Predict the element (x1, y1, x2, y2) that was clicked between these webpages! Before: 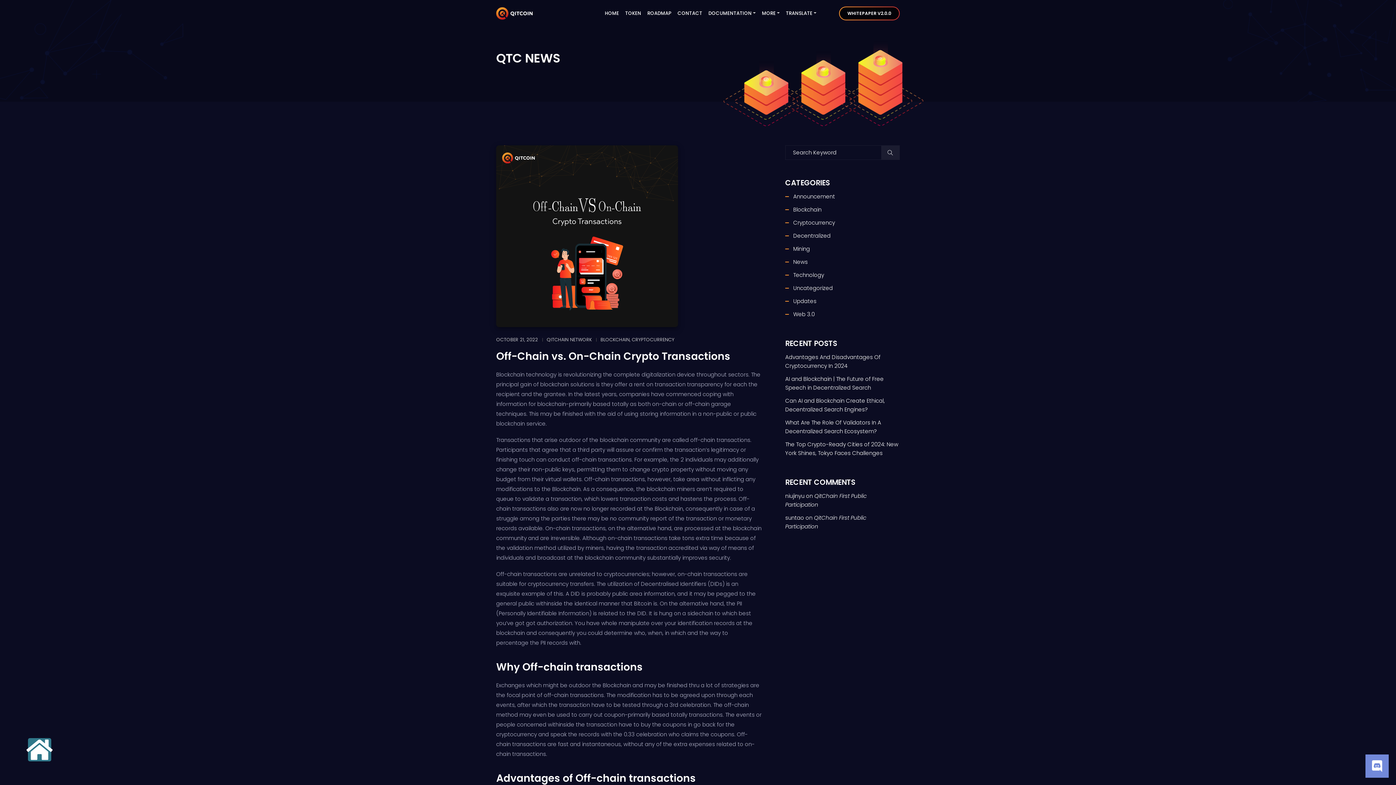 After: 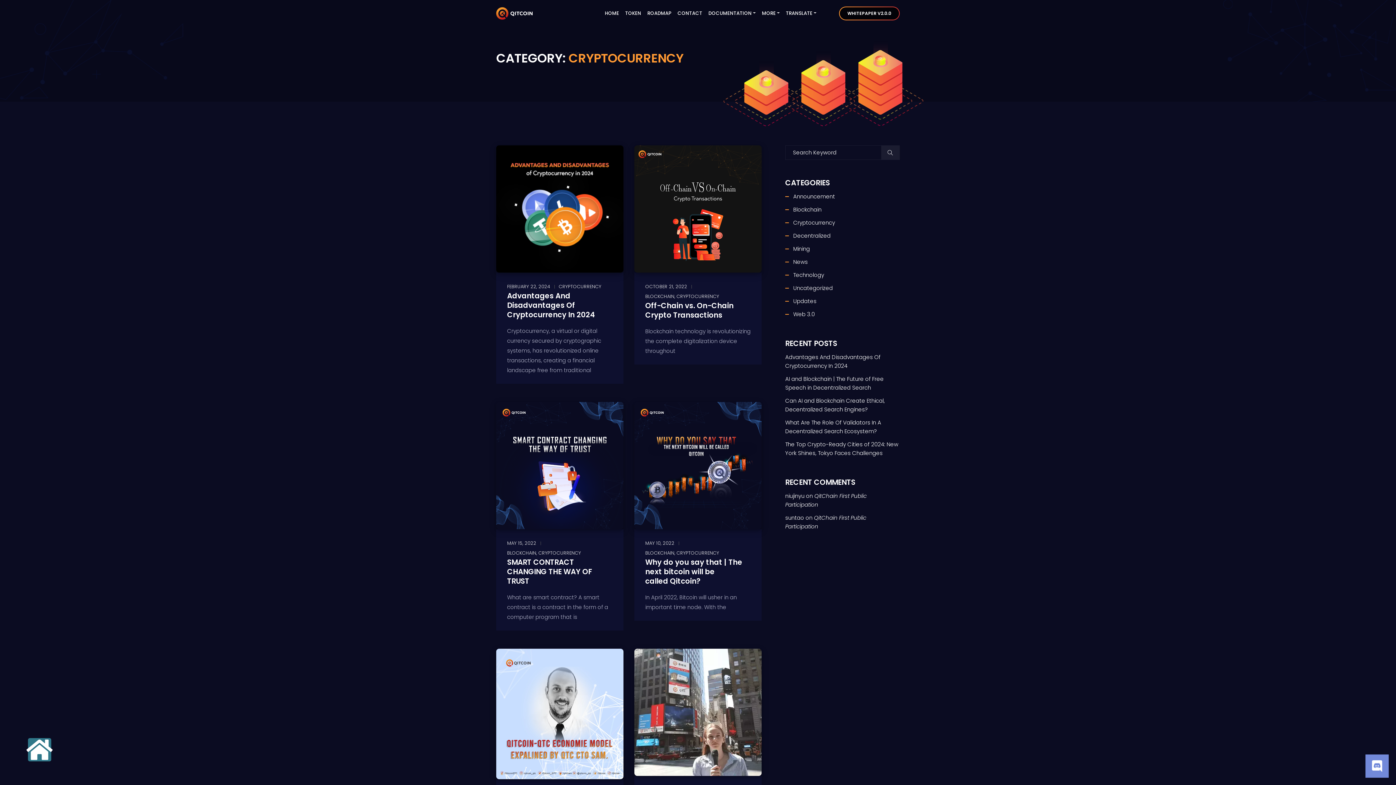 Action: label: Cryptocurrency bbox: (793, 218, 835, 226)